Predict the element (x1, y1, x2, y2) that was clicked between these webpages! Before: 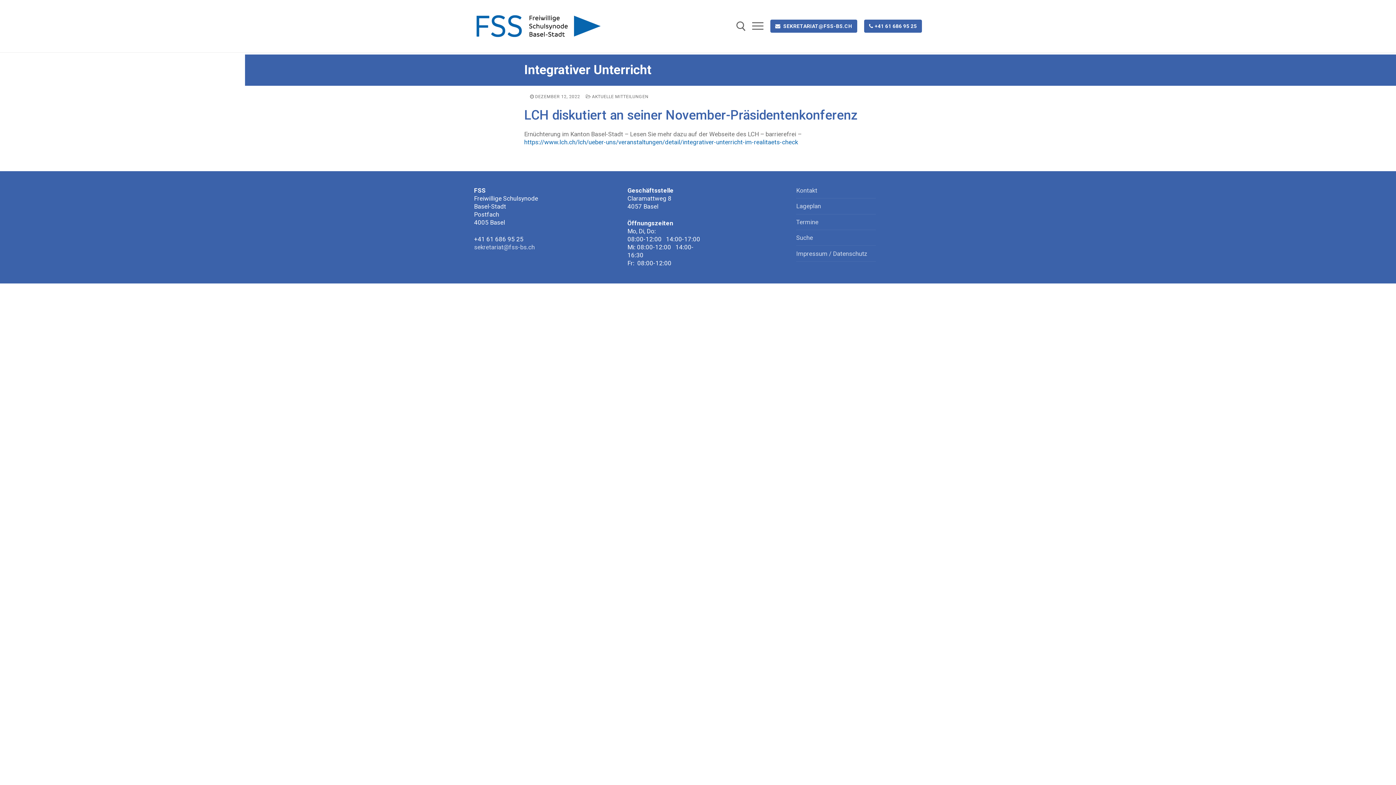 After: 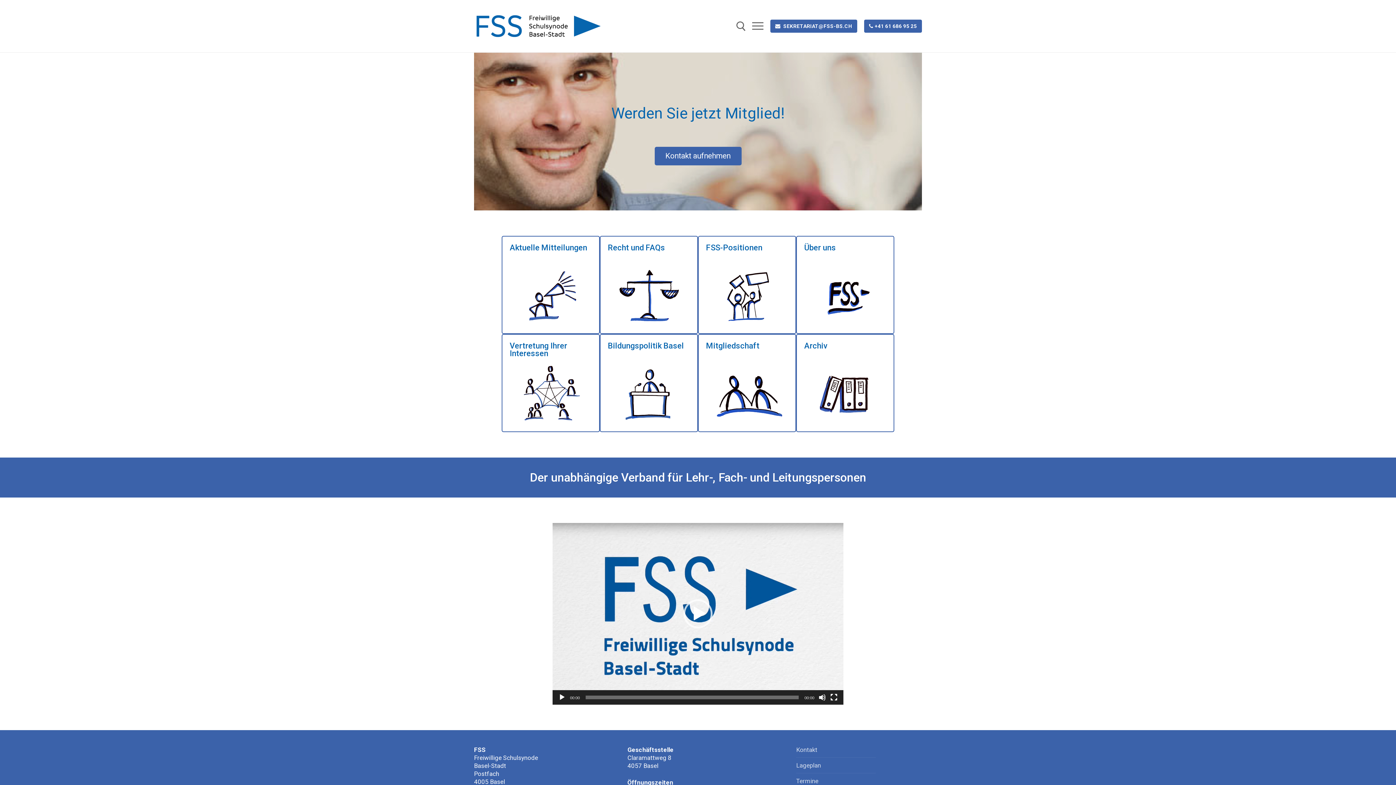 Action: bbox: (476, 15, 600, 36)